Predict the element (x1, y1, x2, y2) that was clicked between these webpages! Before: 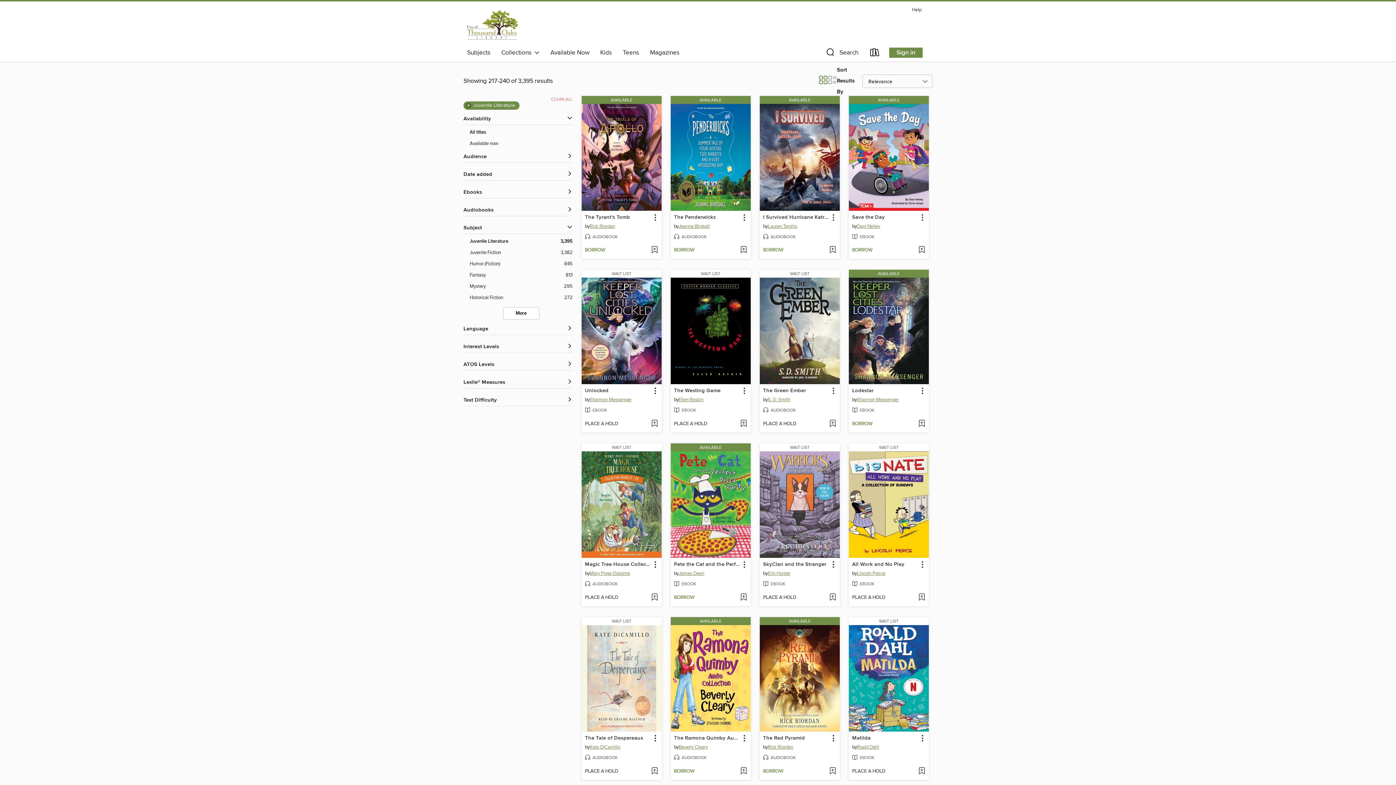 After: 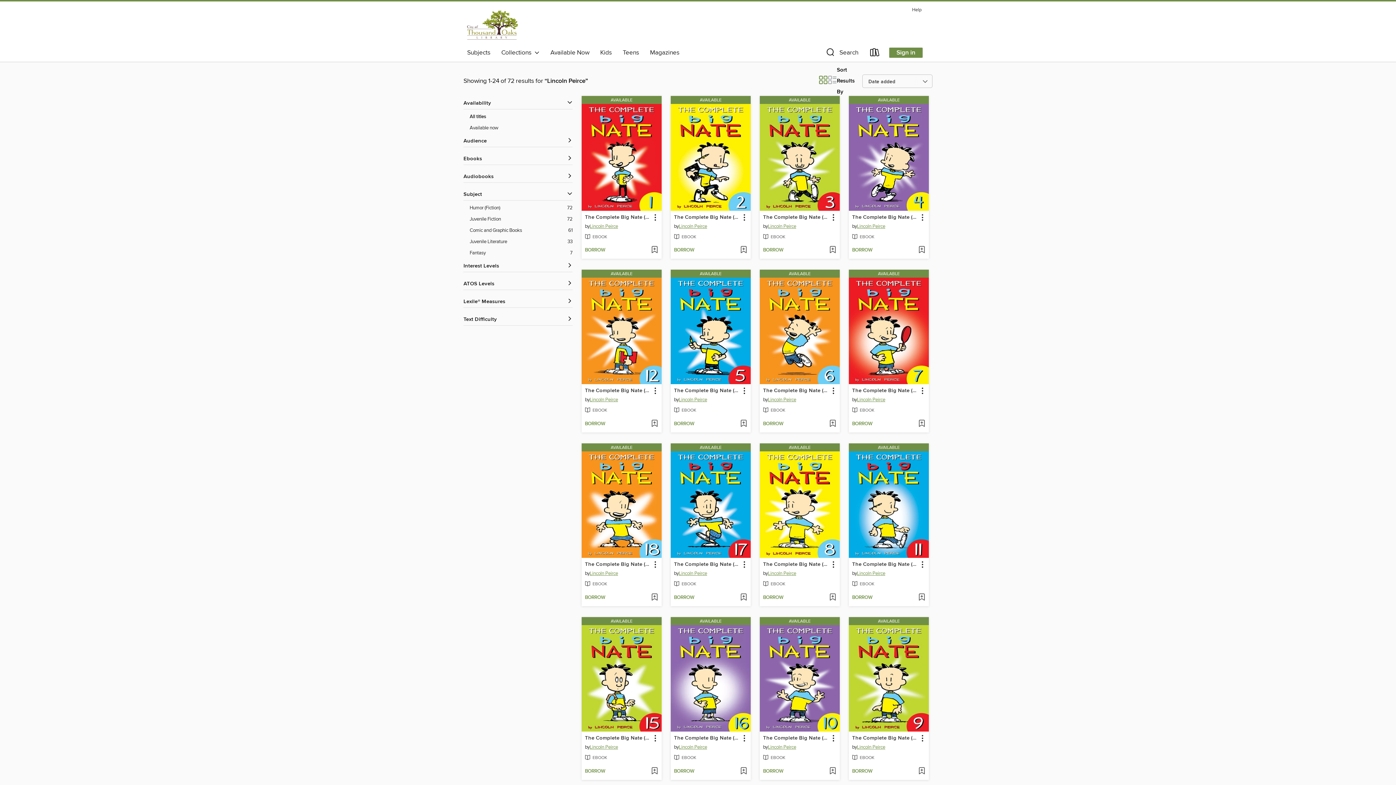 Action: label: Search by author, Lincoln Peirce bbox: (857, 570, 885, 579)